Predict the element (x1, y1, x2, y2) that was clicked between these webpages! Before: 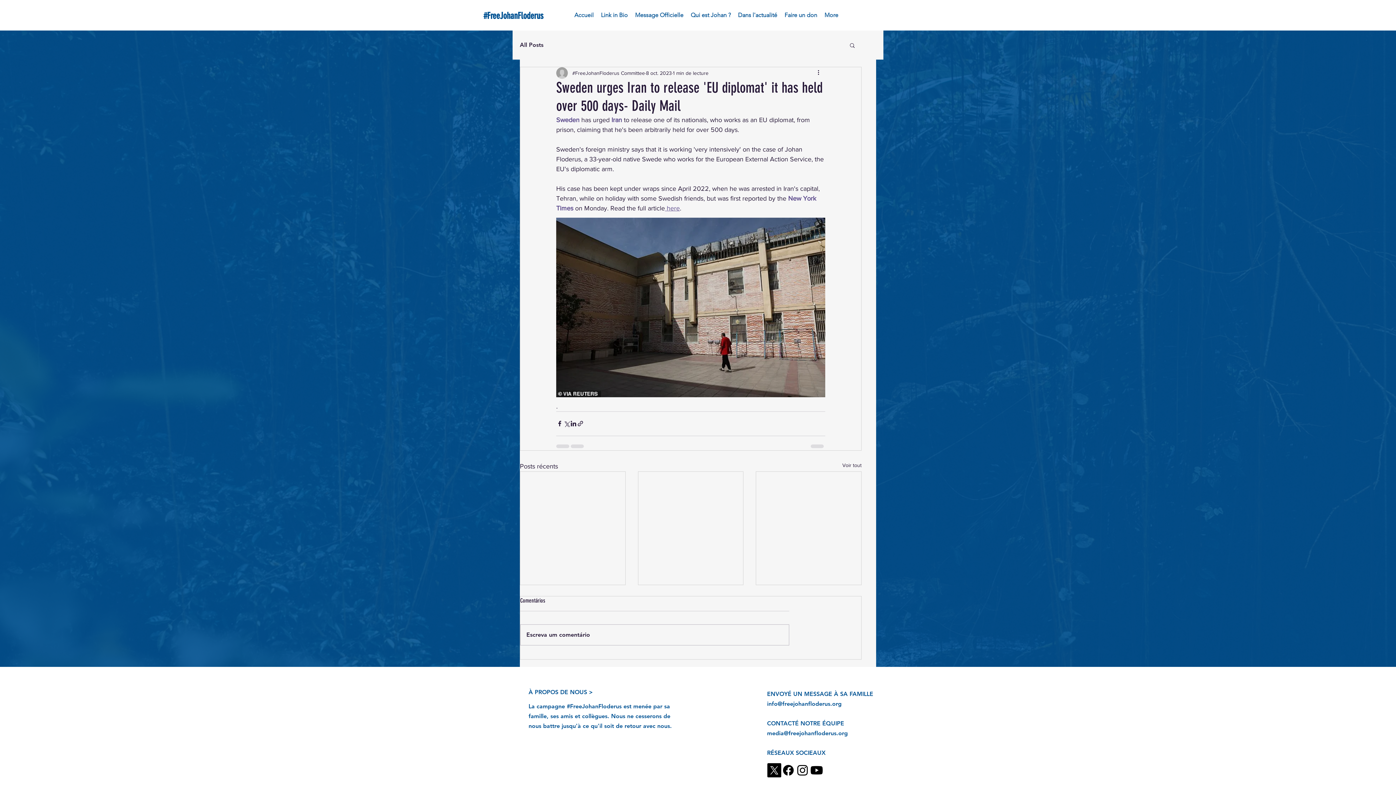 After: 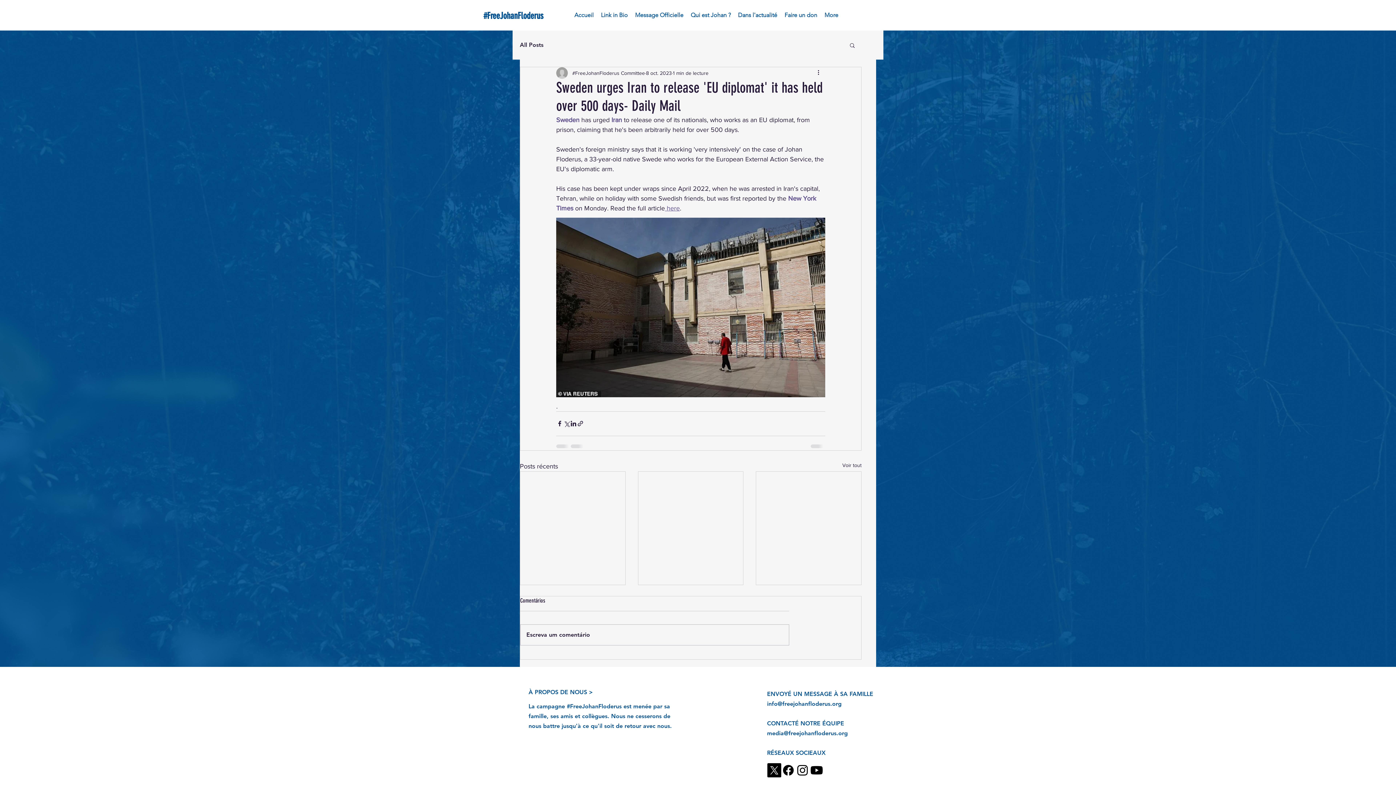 Action: bbox: (767, 730, 848, 737) label: media@freejohanfloderus.org